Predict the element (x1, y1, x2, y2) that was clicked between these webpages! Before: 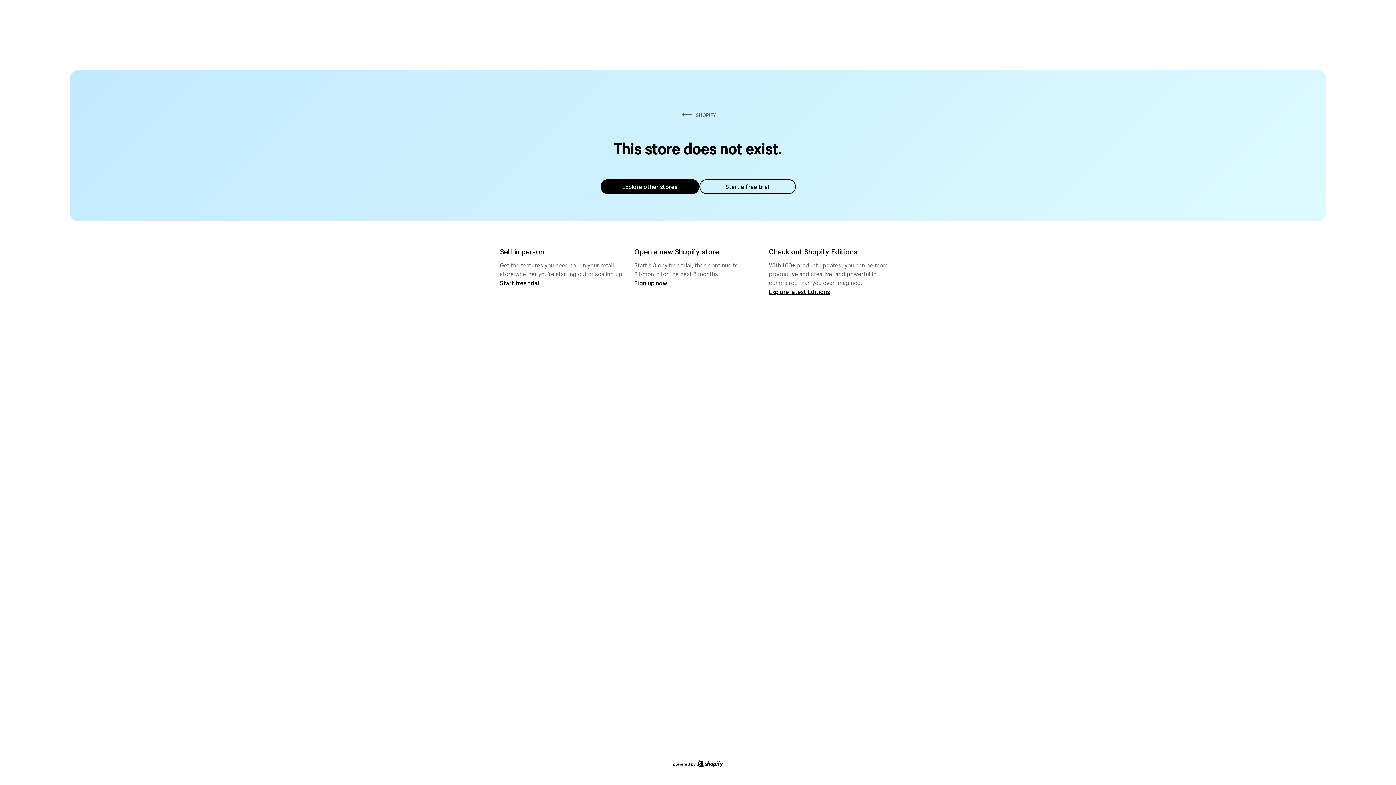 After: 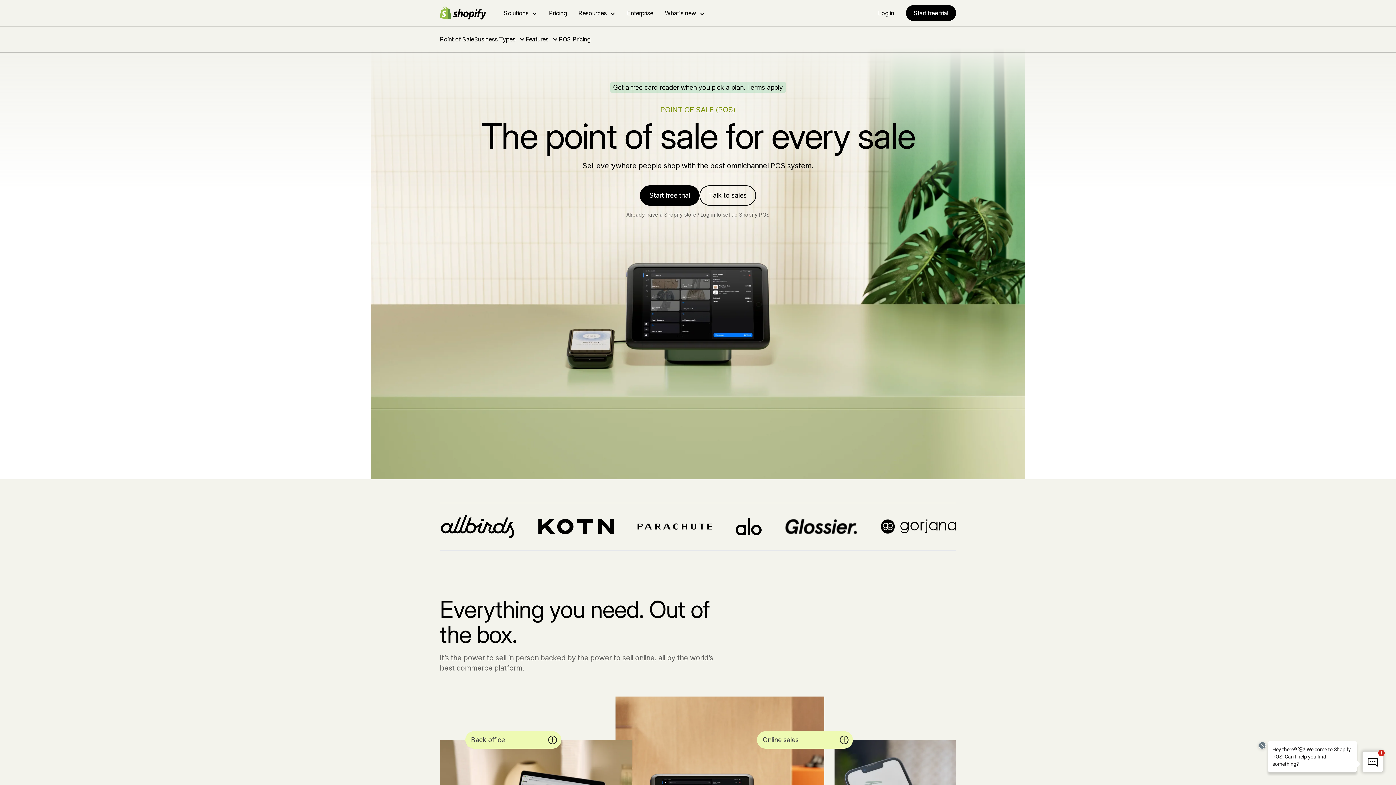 Action: bbox: (500, 279, 539, 286) label: Start free trial